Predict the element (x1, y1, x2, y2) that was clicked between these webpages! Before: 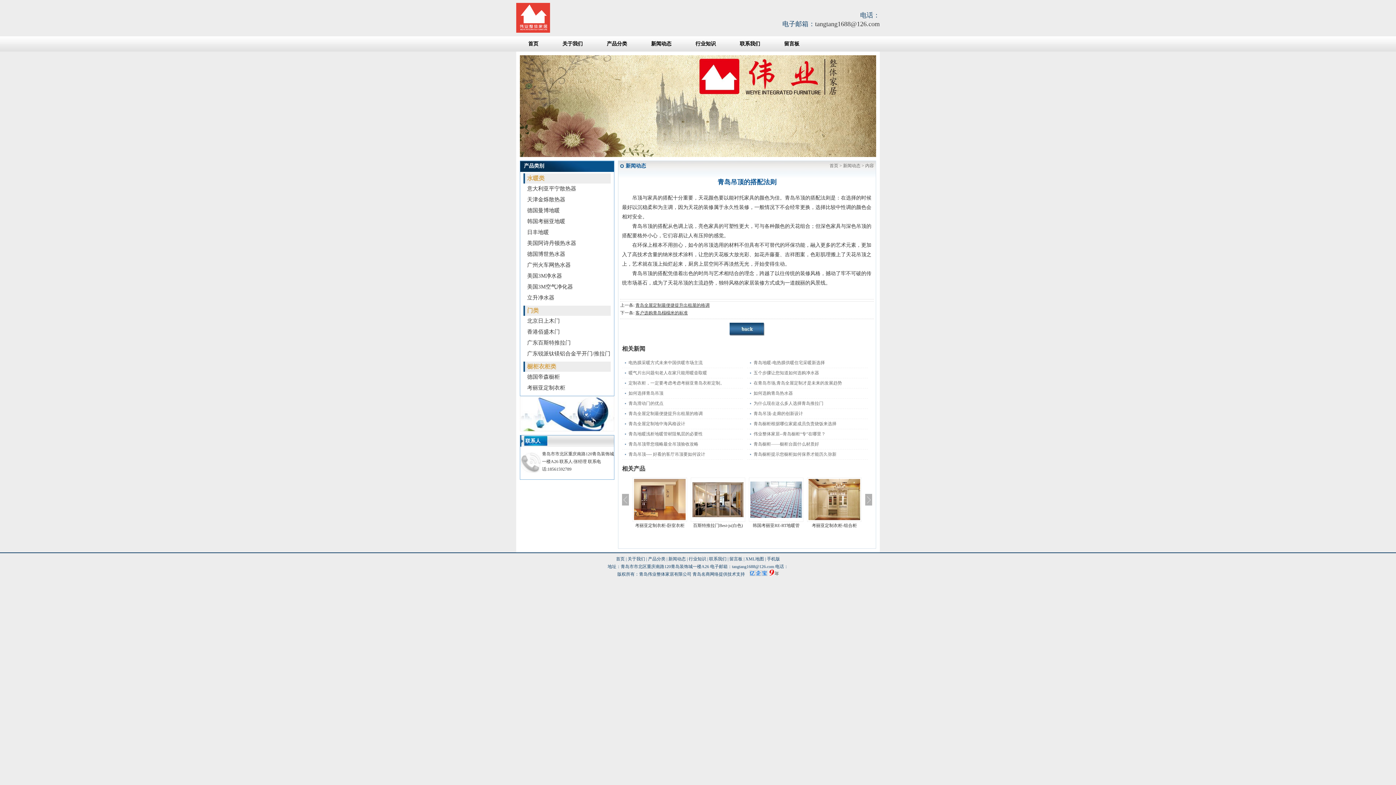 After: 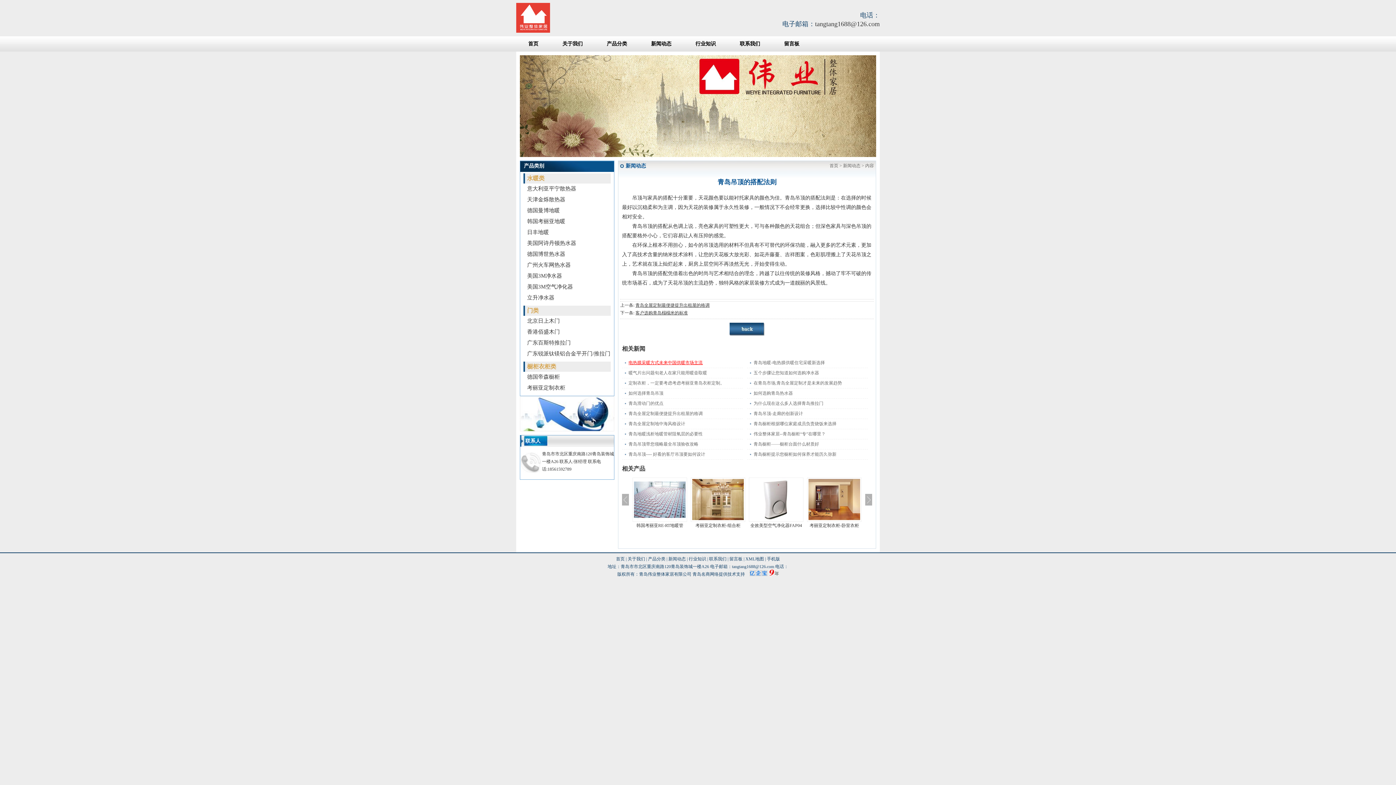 Action: bbox: (622, 357, 742, 368) label: 电热膜采暖方式未来中国供暖市场主流